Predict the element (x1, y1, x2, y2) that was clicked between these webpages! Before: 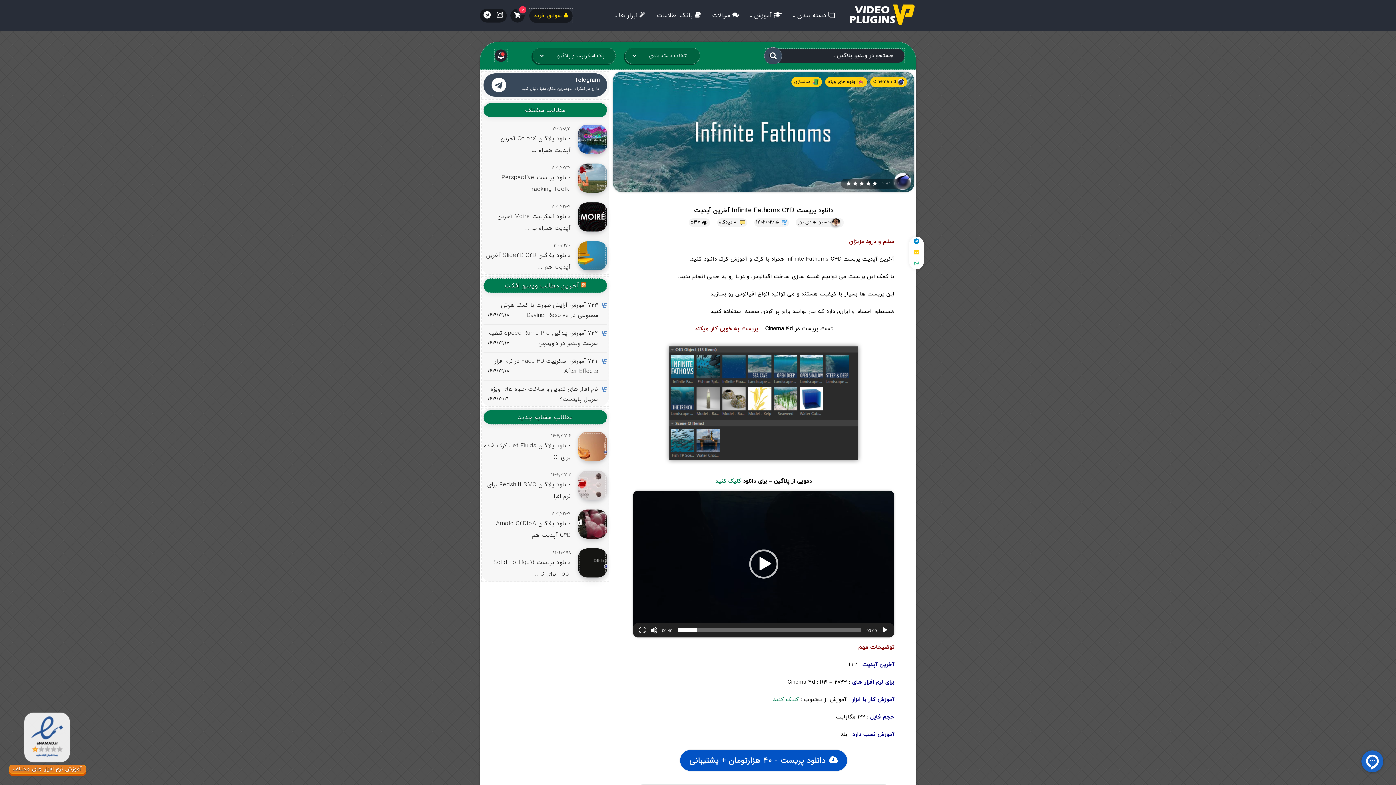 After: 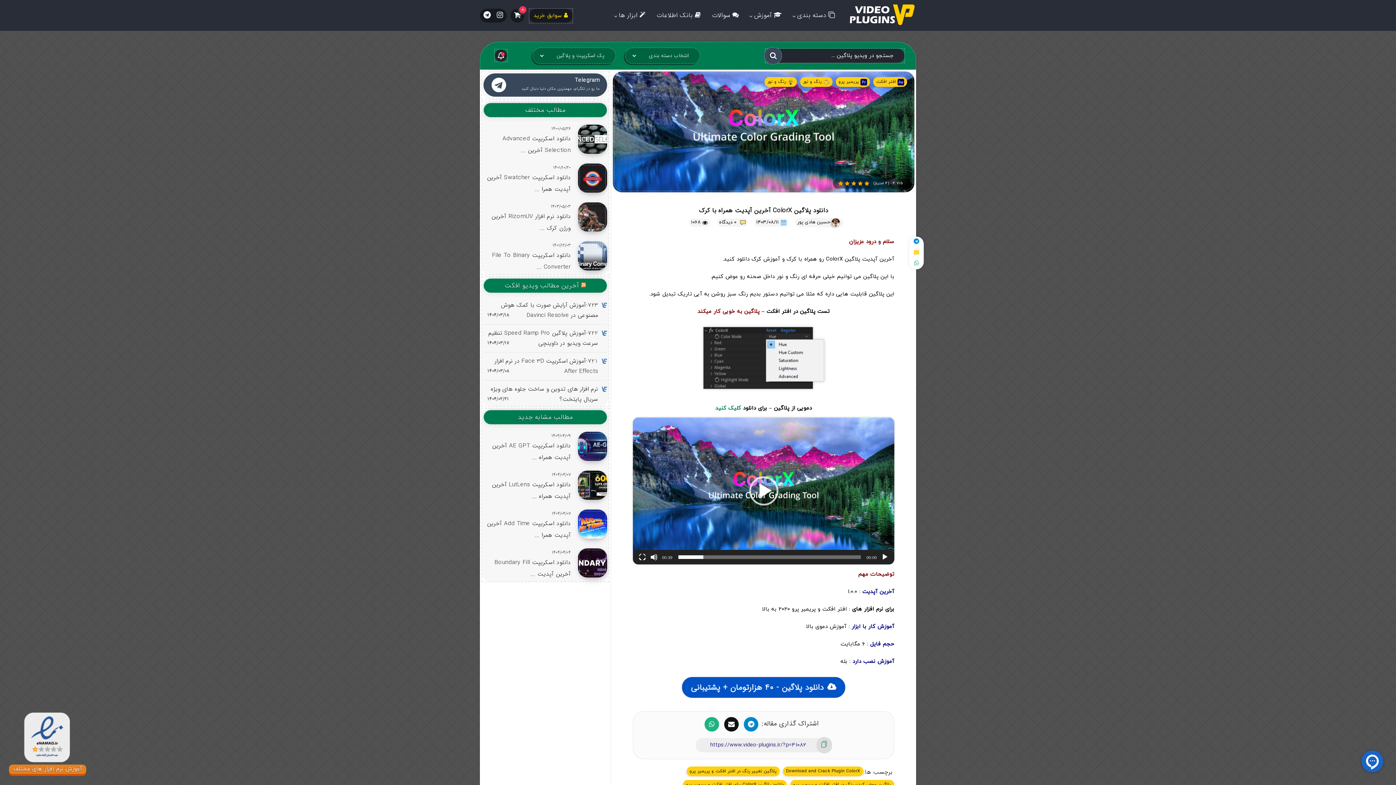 Action: label: دانلود پلاگین ColorX آخرین آپدیت همراه با کرک bbox: (578, 124, 607, 153)